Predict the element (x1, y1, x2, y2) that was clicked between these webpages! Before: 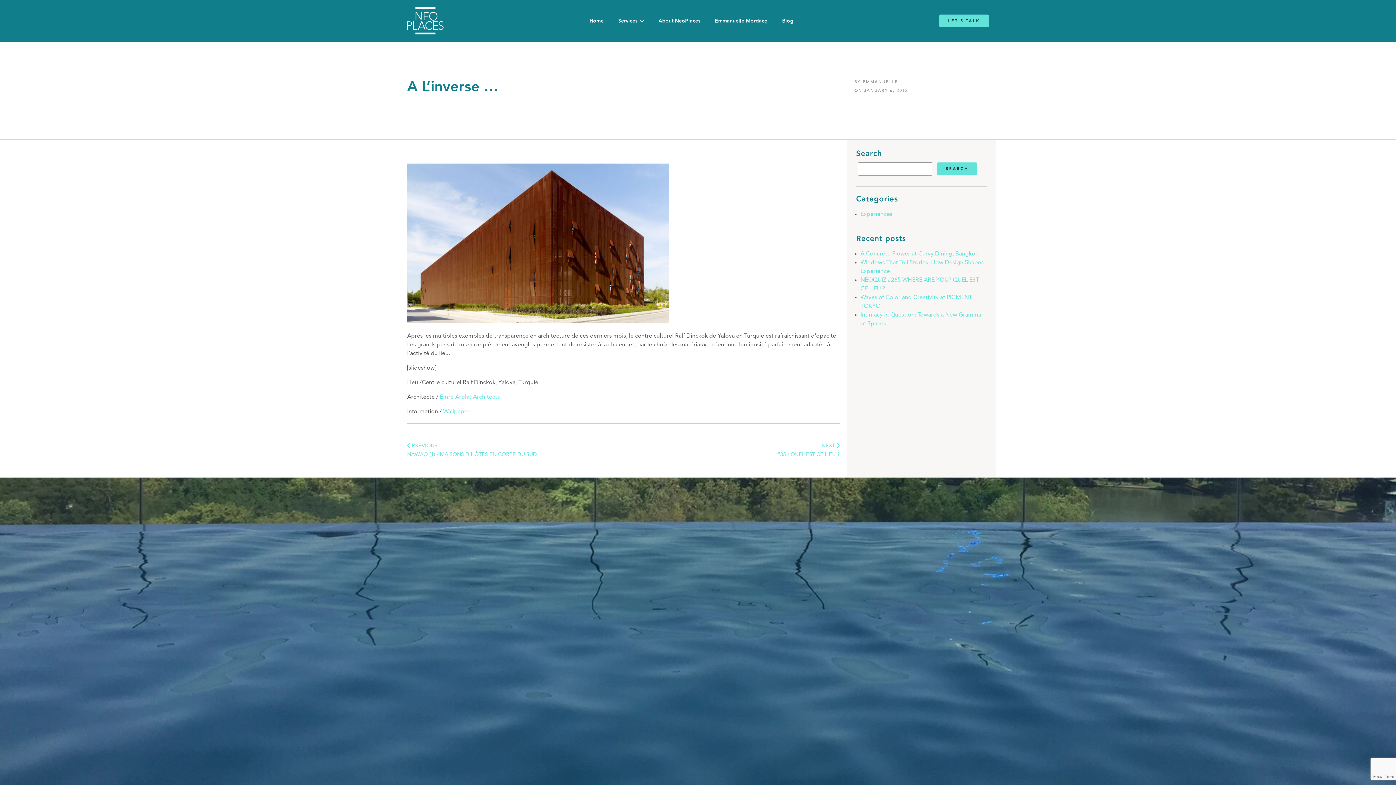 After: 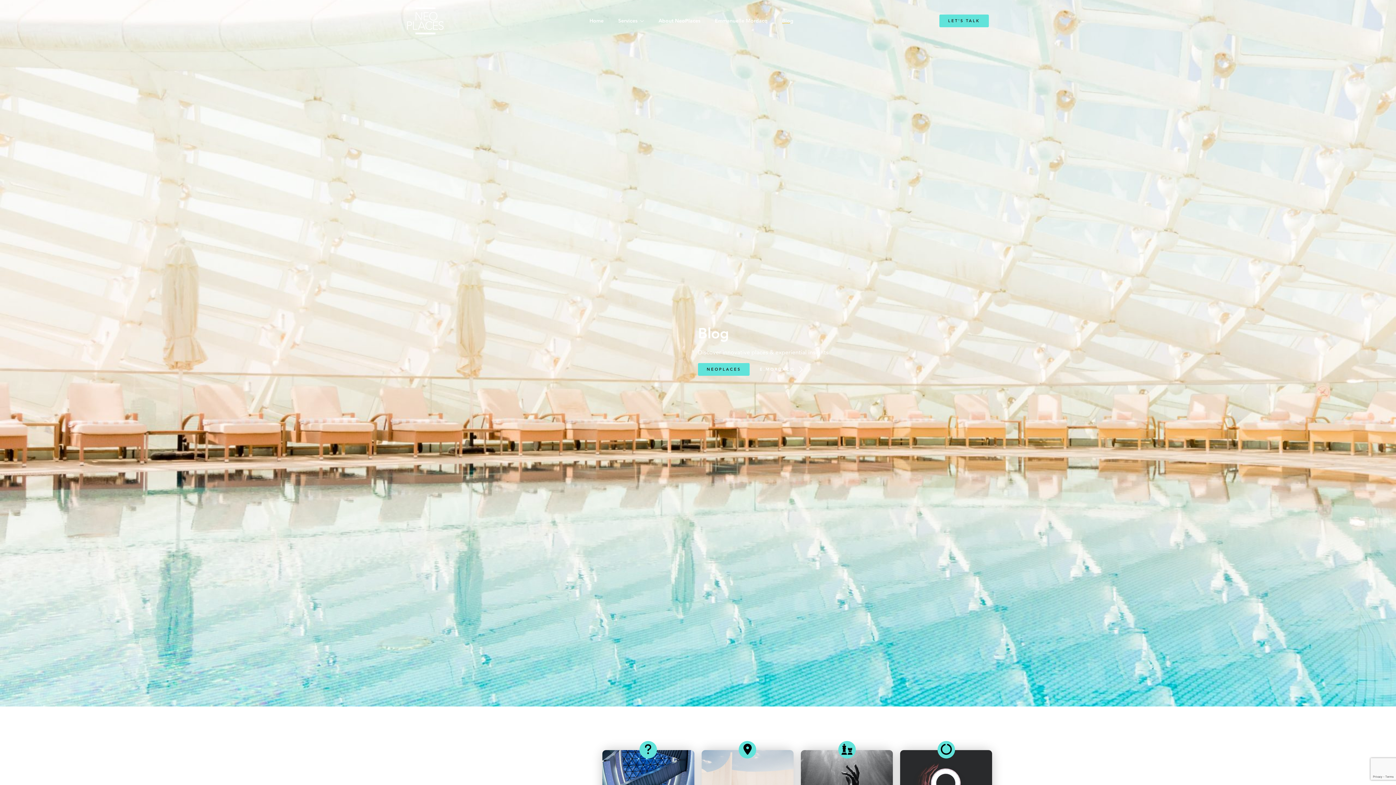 Action: bbox: (782, 16, 793, 25) label: Blog